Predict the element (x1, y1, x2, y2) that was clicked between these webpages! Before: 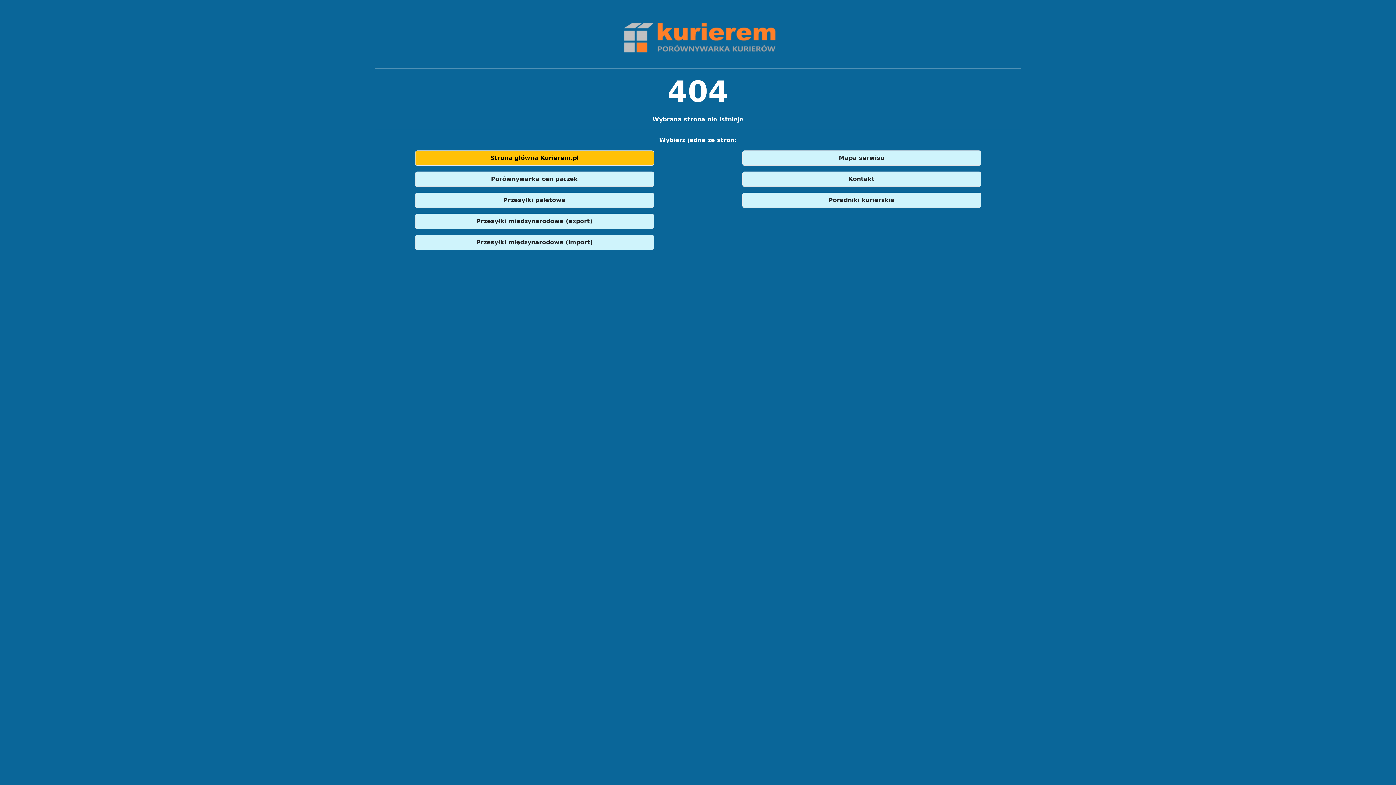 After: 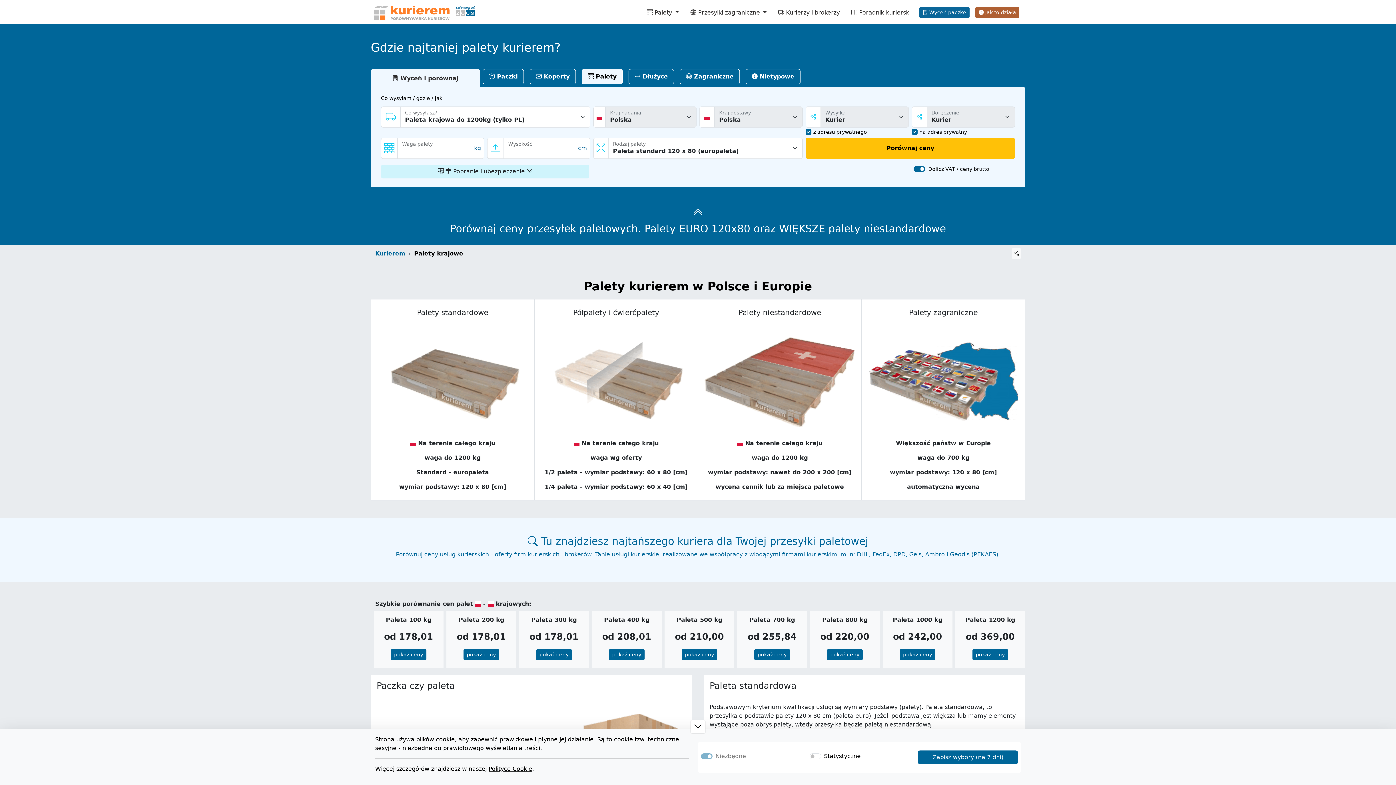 Action: label: Przesyłki paletowe bbox: (415, 192, 654, 208)